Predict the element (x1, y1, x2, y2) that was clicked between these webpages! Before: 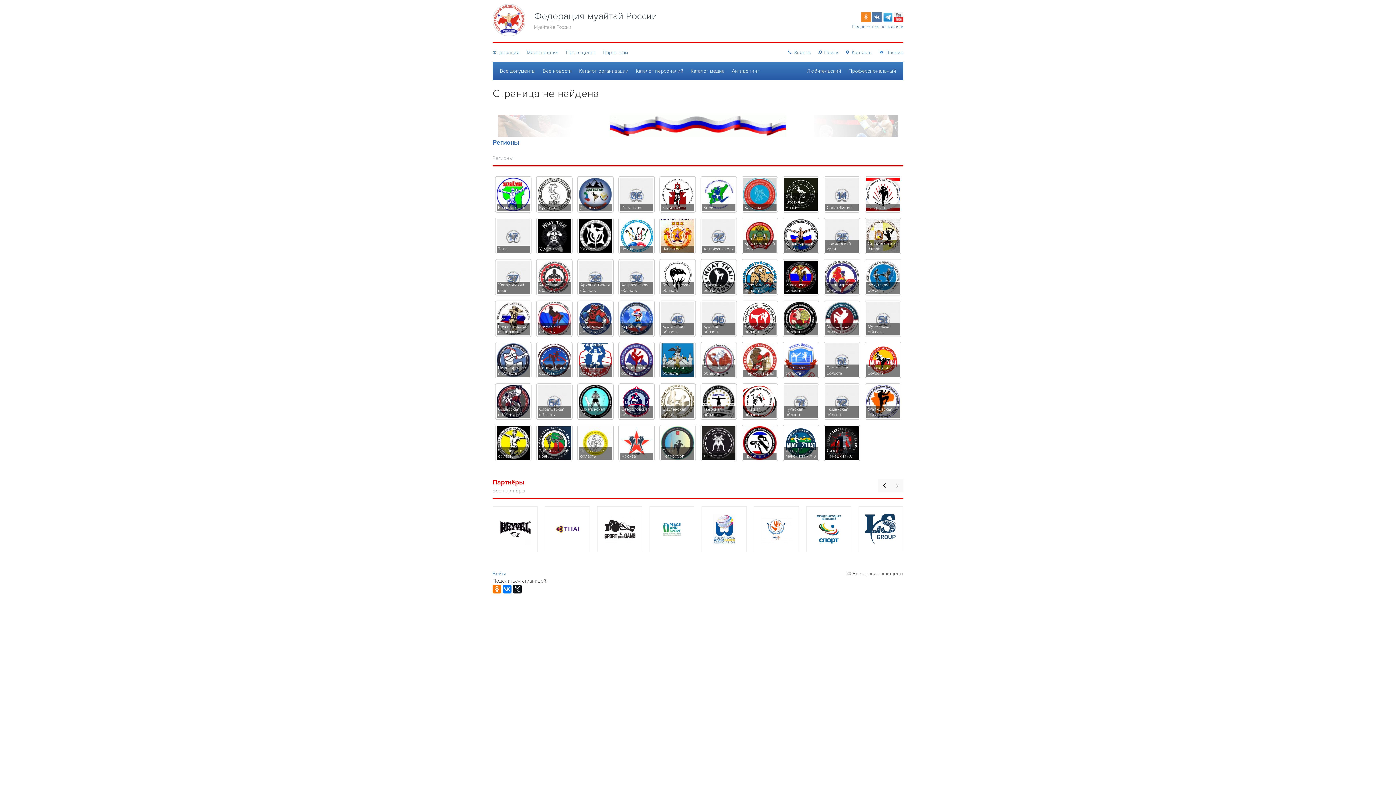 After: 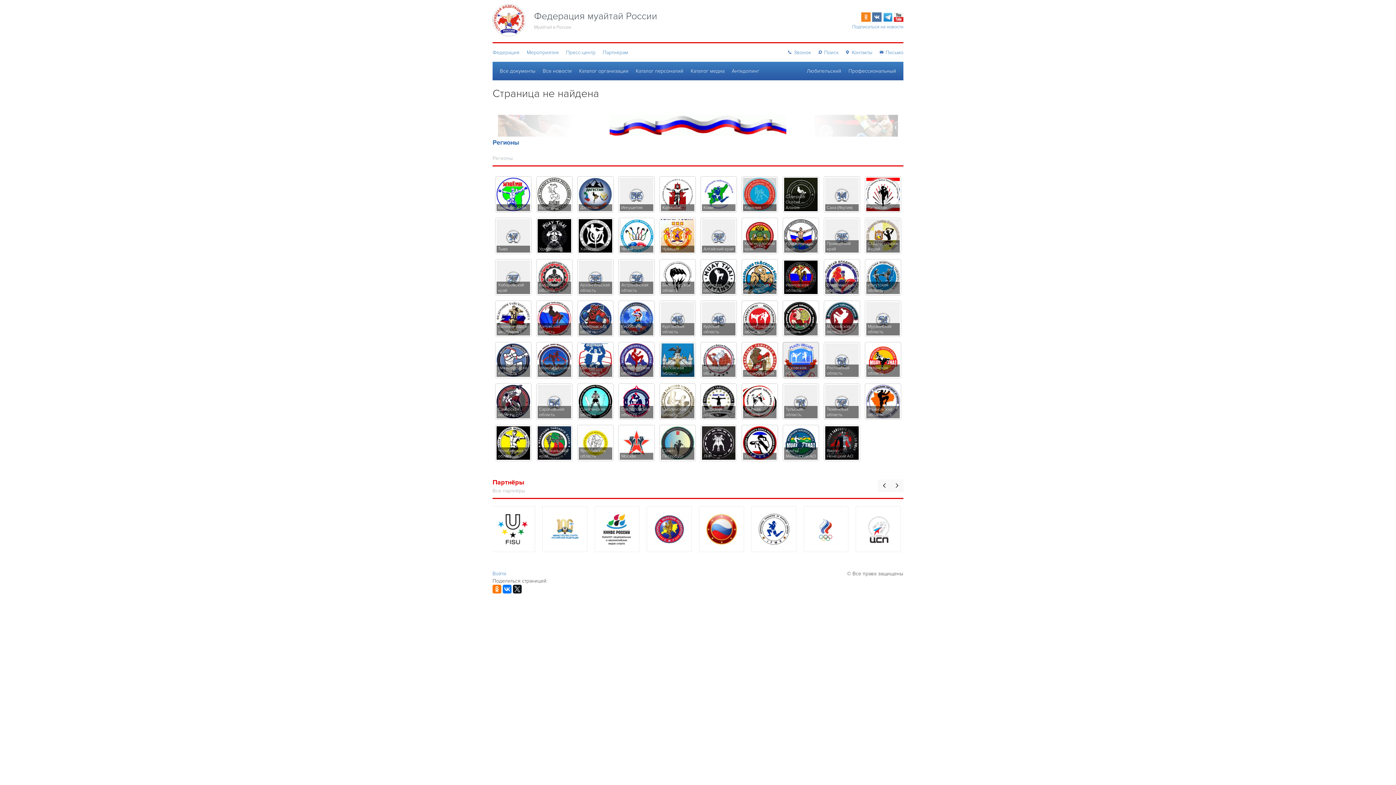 Action: label: Псковская область bbox: (782, 342, 819, 378)